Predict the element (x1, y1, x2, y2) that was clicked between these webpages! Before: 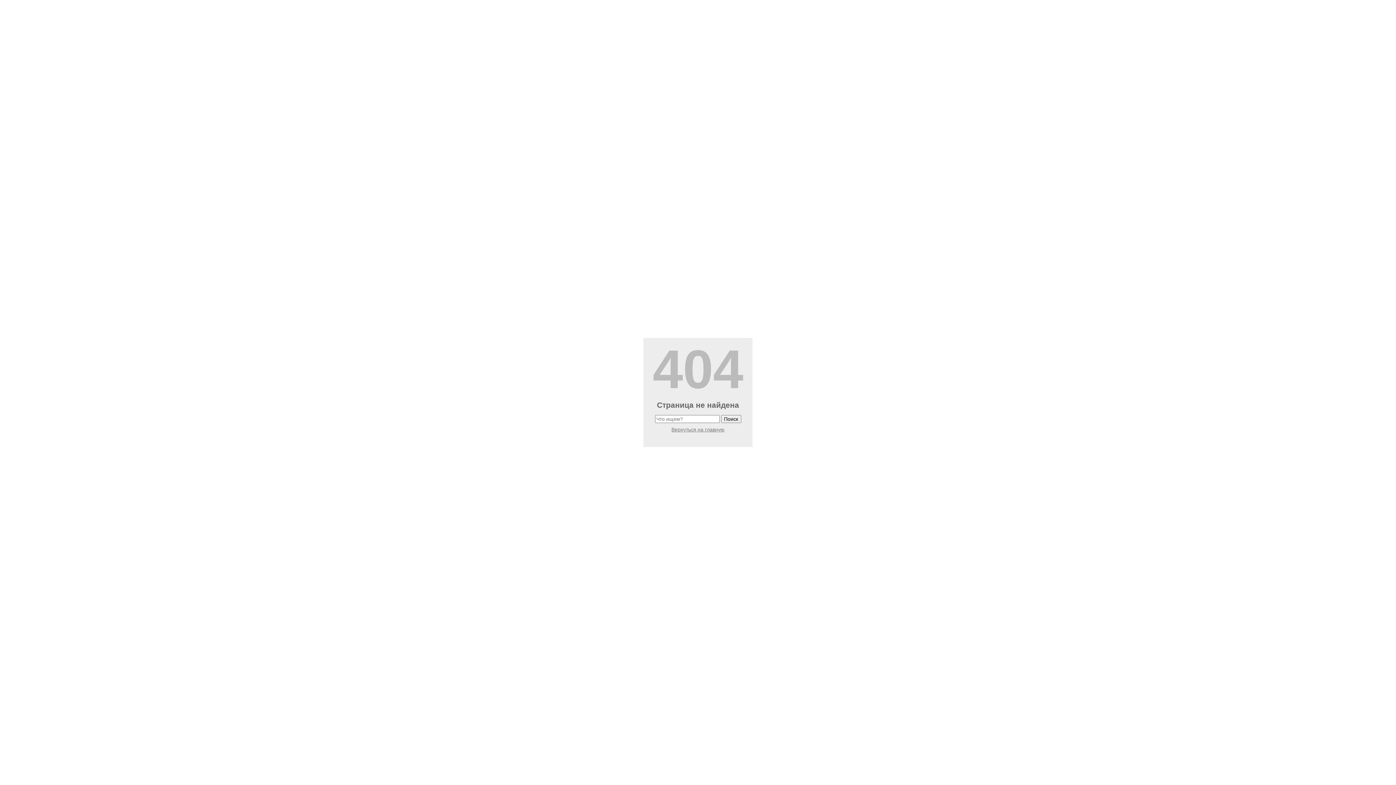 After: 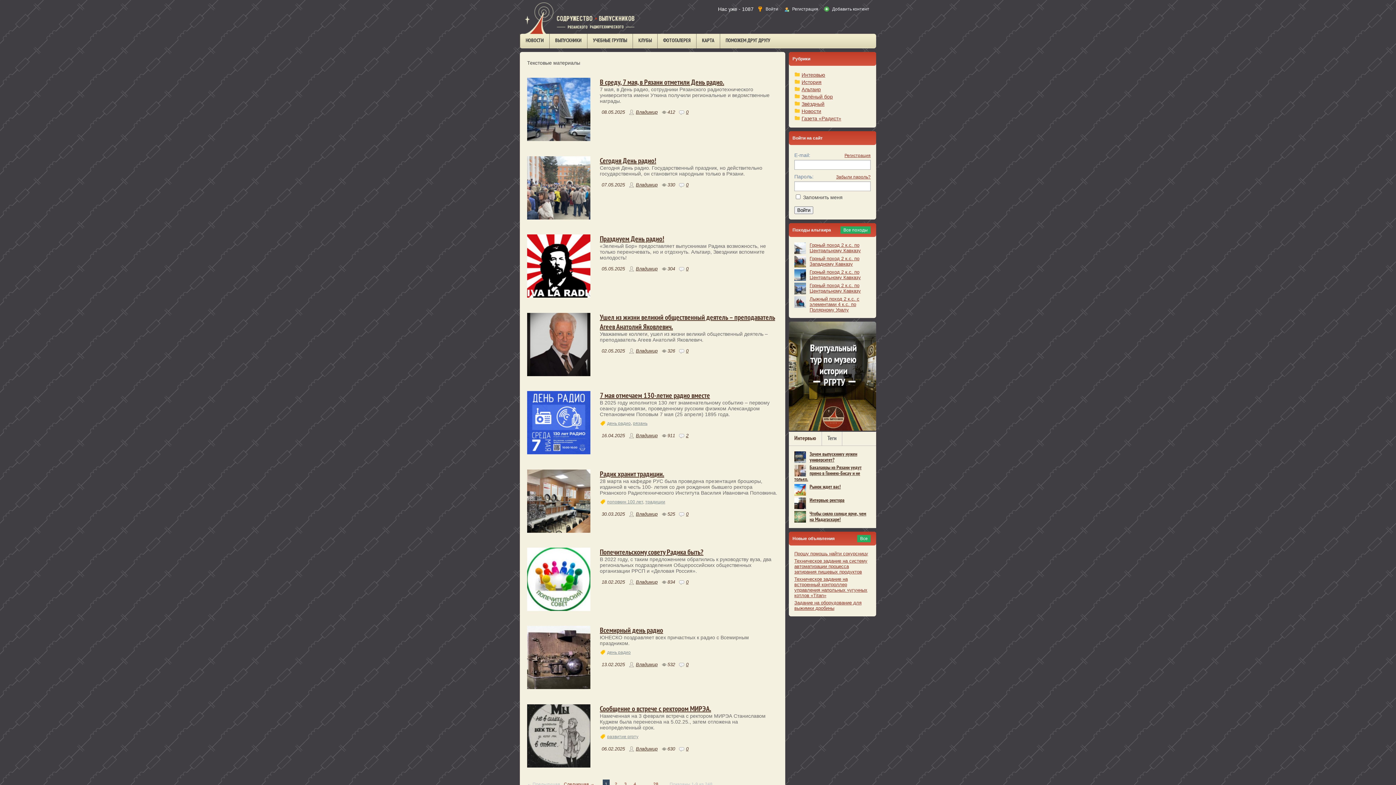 Action: bbox: (671, 426, 724, 432) label: Вернуться на главную